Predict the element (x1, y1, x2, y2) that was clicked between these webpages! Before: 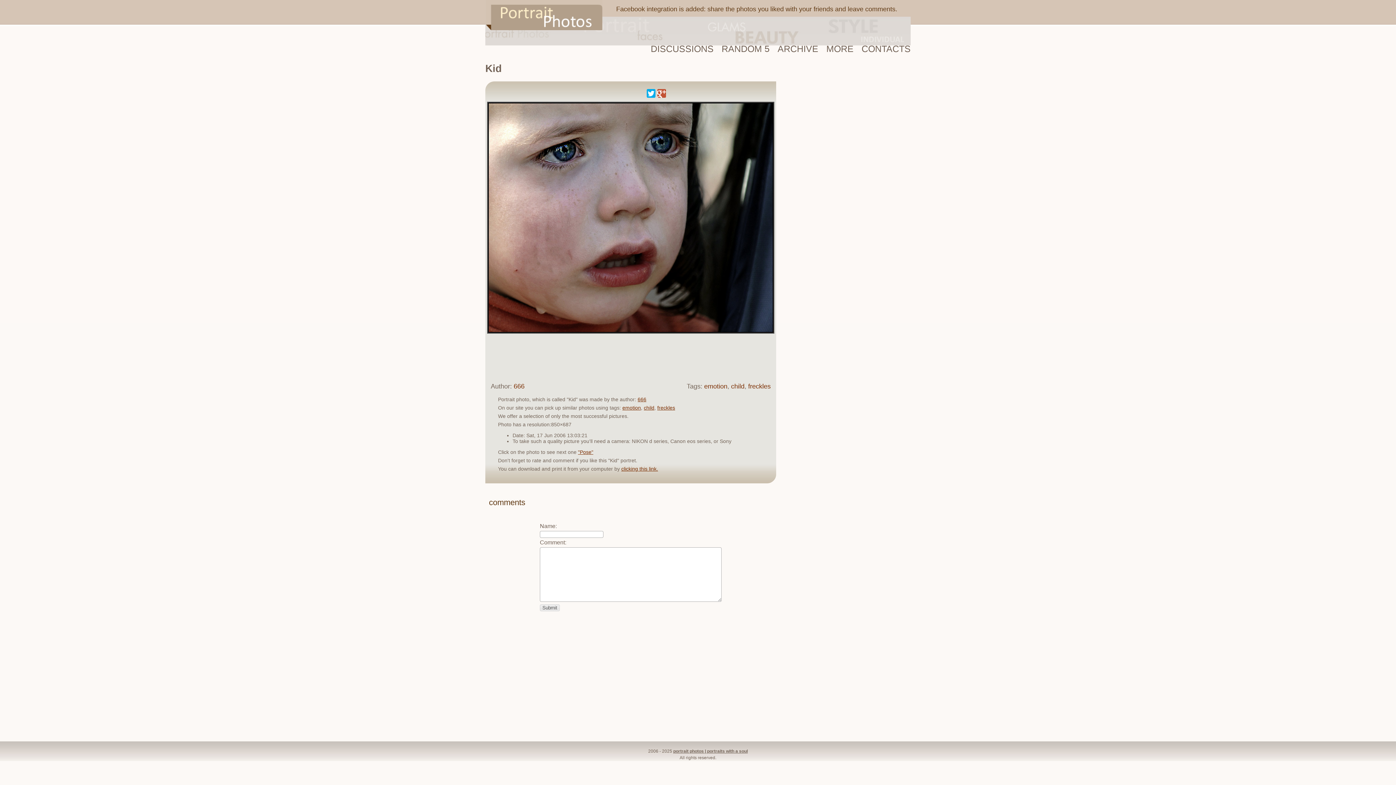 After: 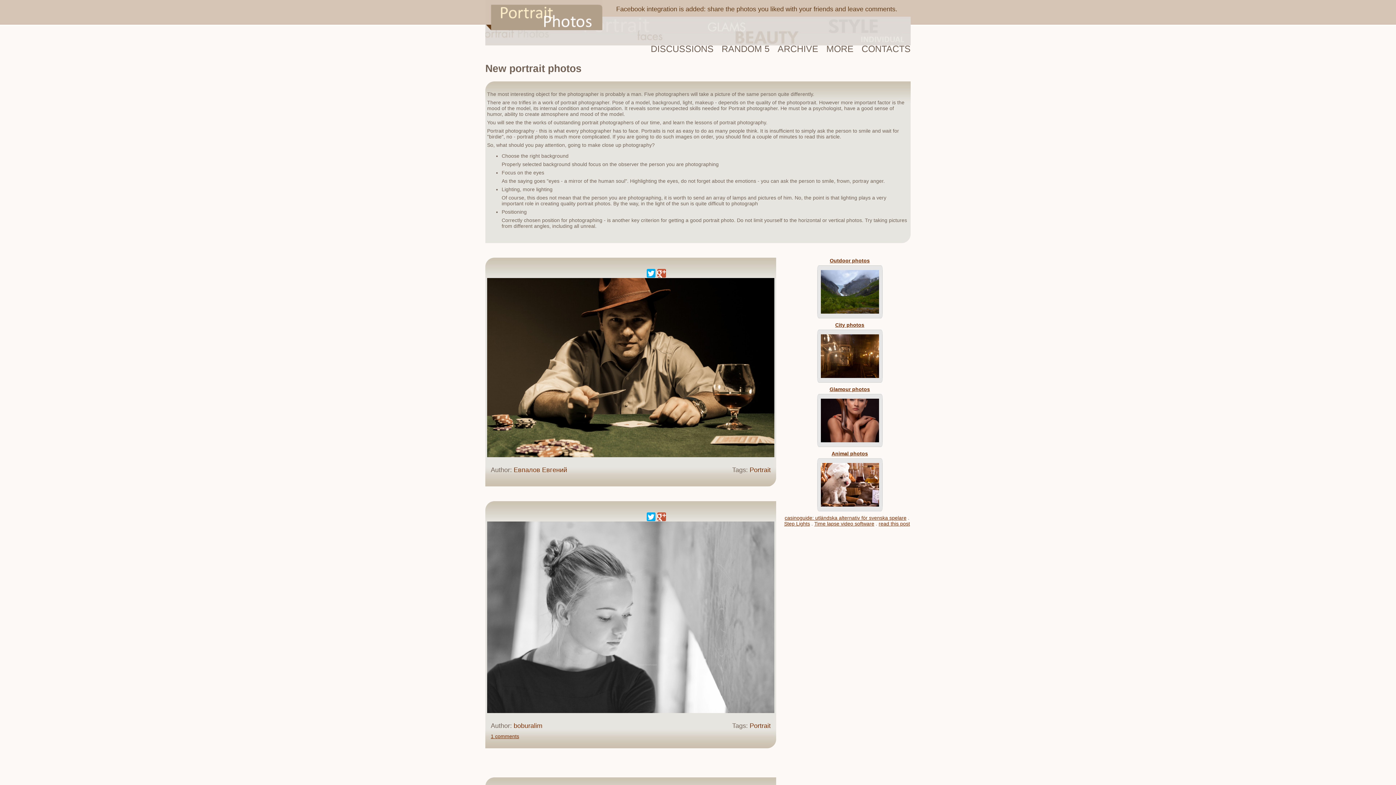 Action: bbox: (485, 0, 602, 30)